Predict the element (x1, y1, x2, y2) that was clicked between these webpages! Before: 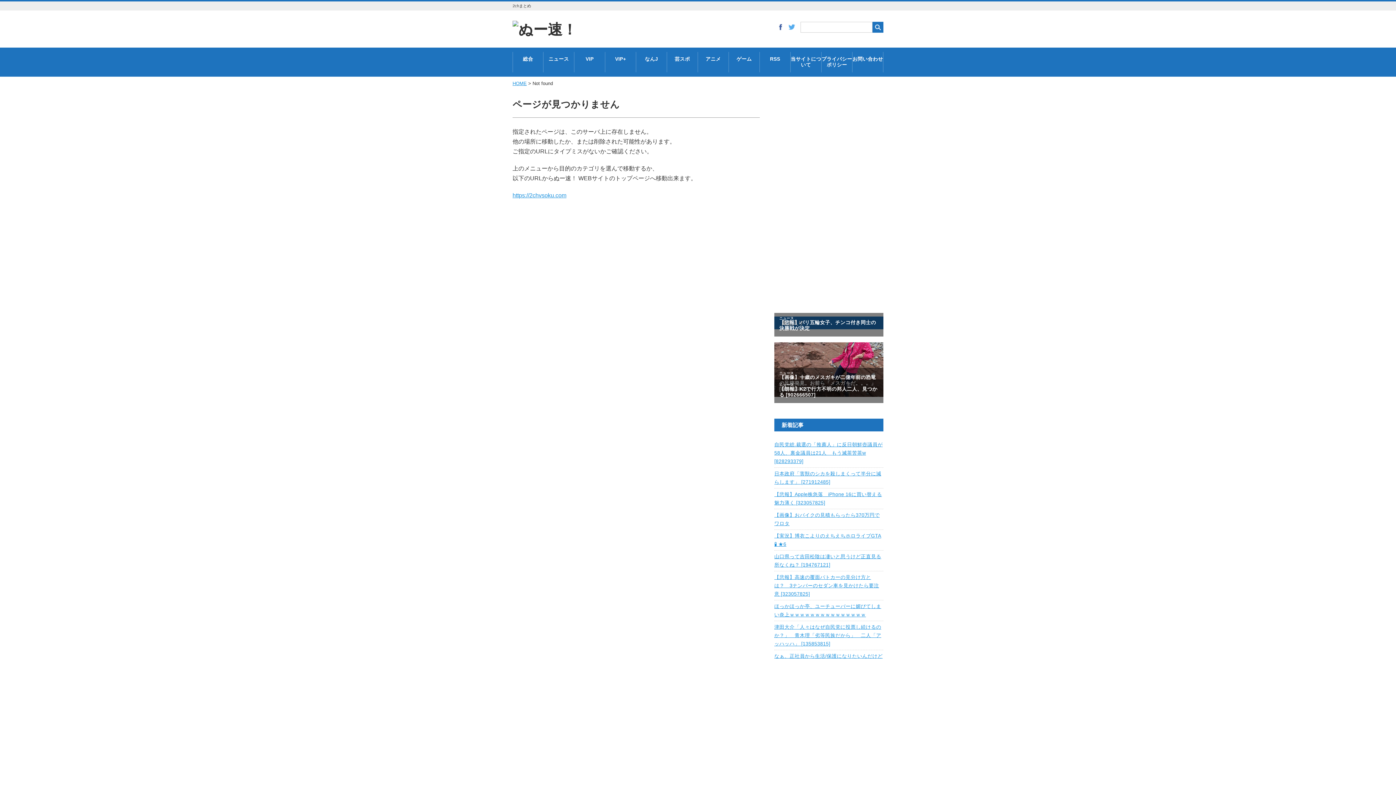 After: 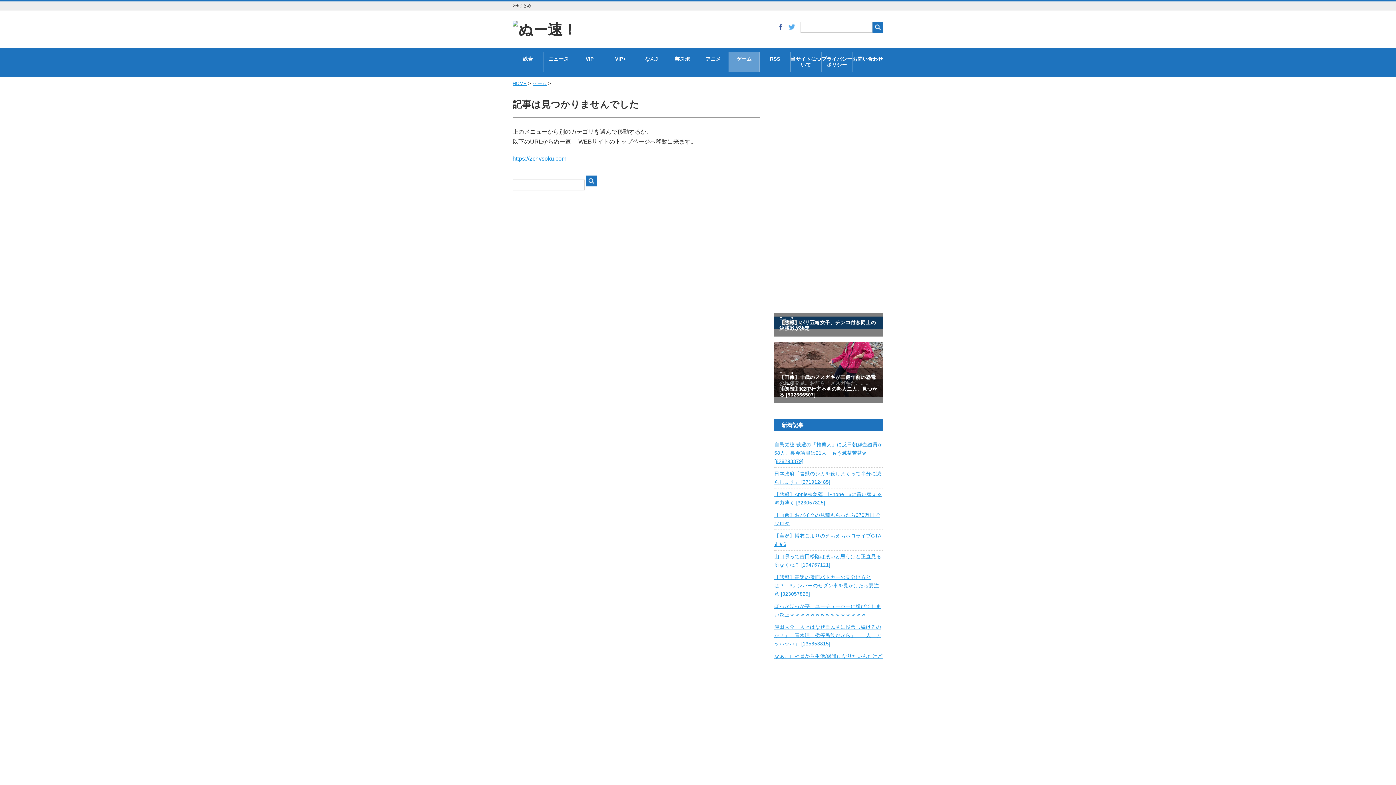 Action: bbox: (729, 52, 759, 66) label: ゲーム